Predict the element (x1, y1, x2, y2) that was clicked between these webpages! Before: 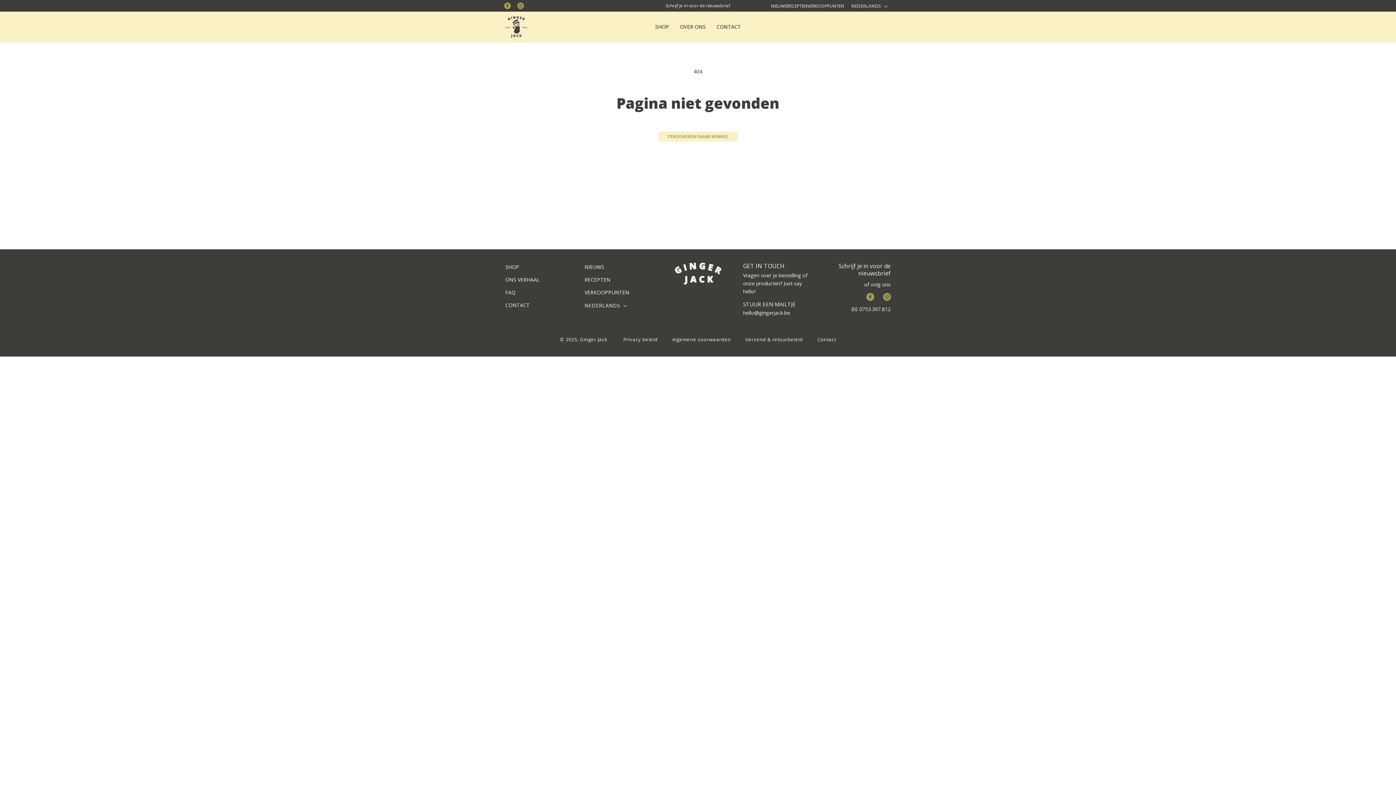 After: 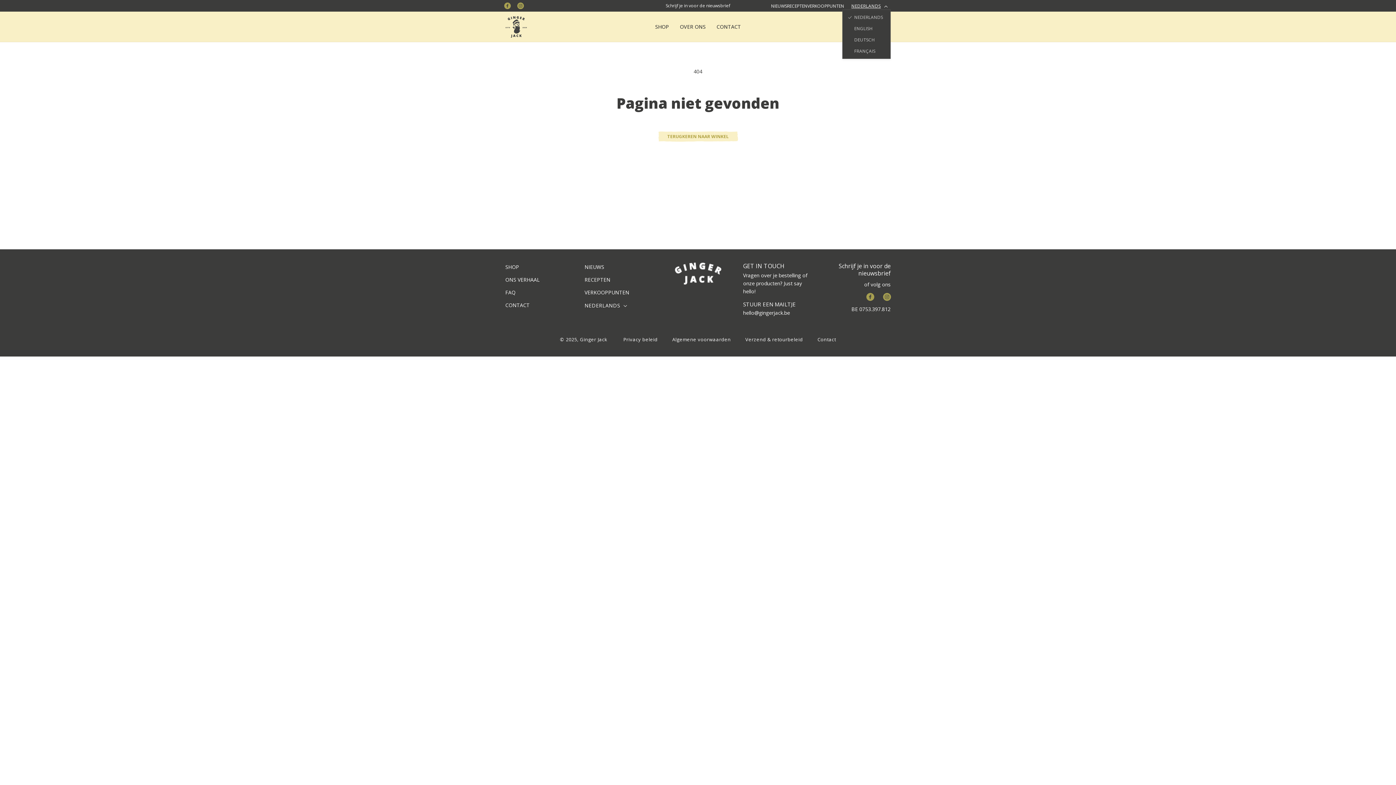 Action: label: NEDERLANDS bbox: (844, 2, 890, 9)